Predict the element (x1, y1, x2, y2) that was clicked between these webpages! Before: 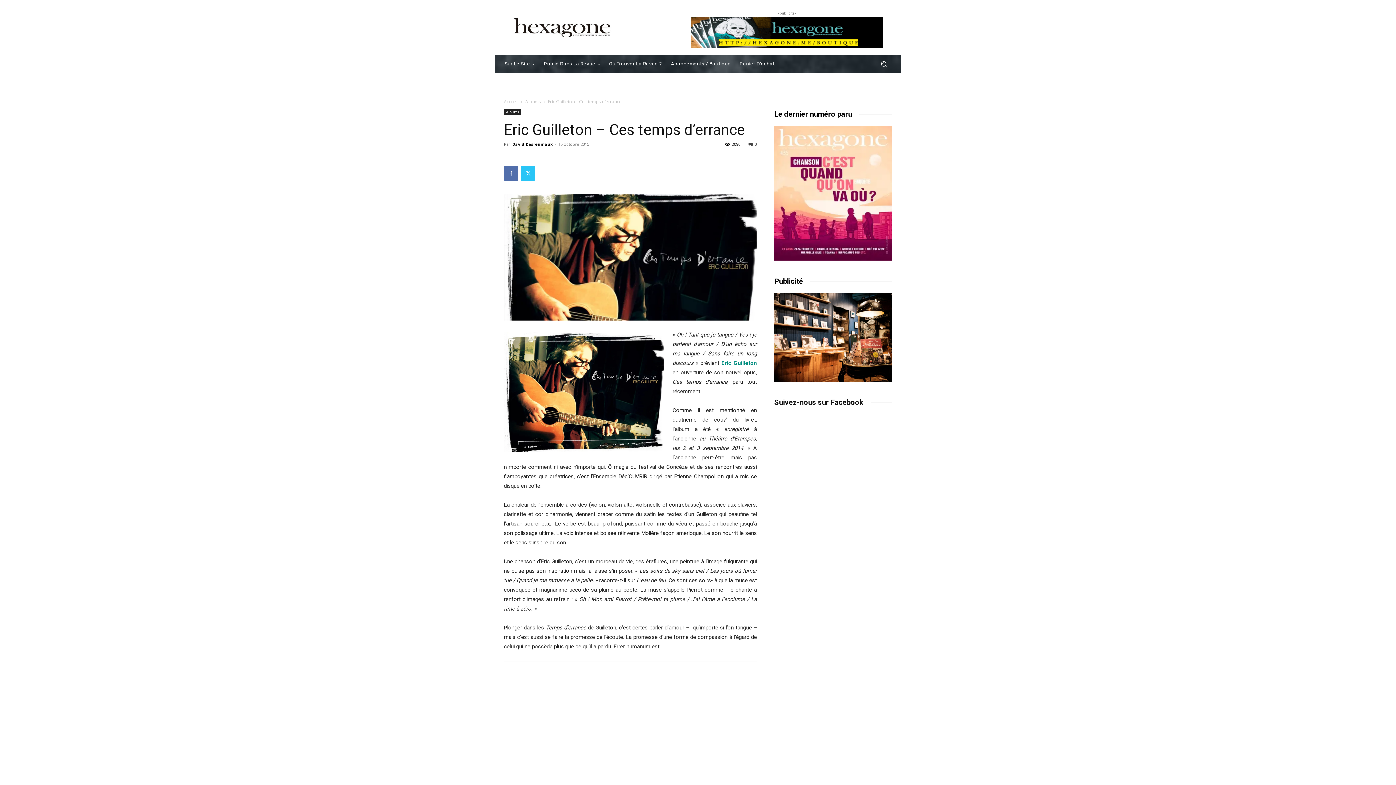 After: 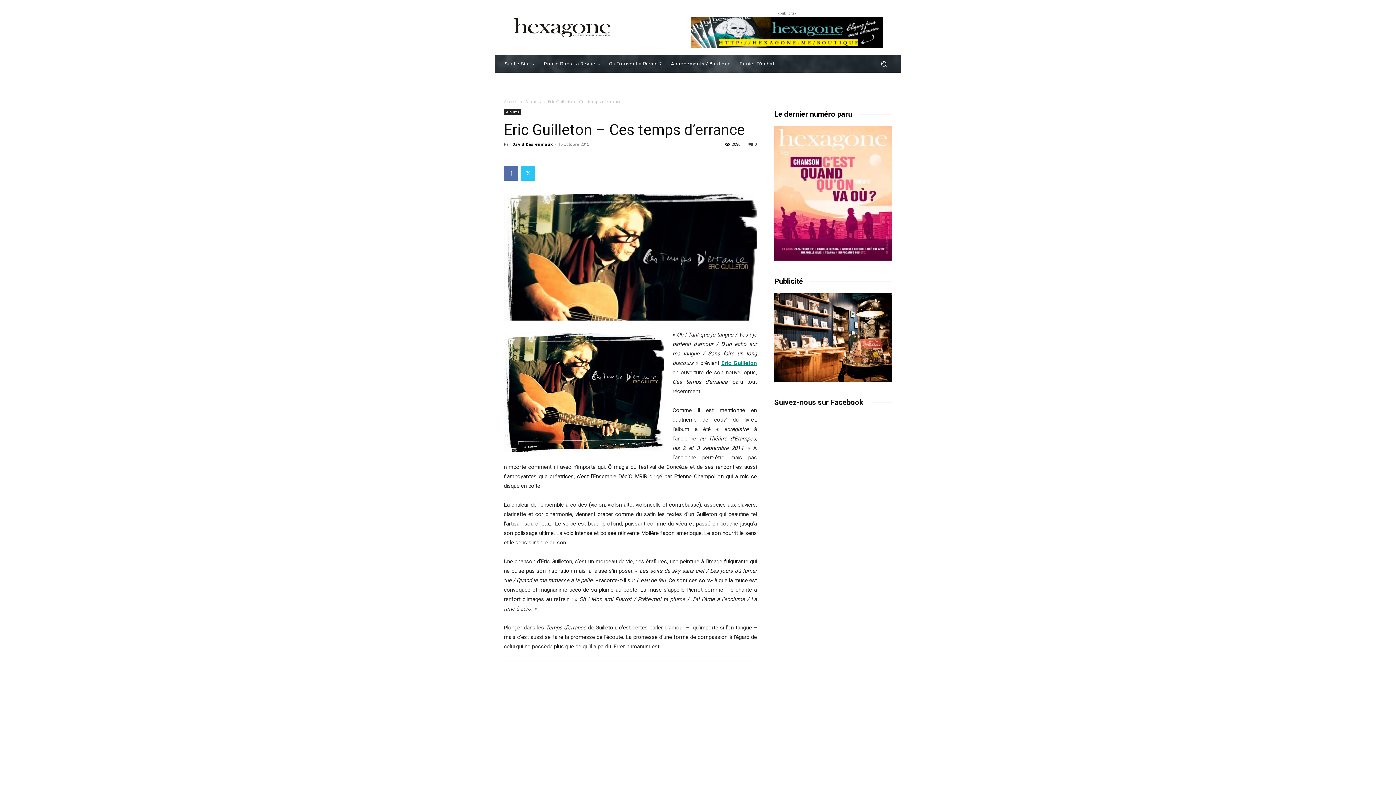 Action: label: Eric Guilleton  bbox: (721, 360, 757, 366)